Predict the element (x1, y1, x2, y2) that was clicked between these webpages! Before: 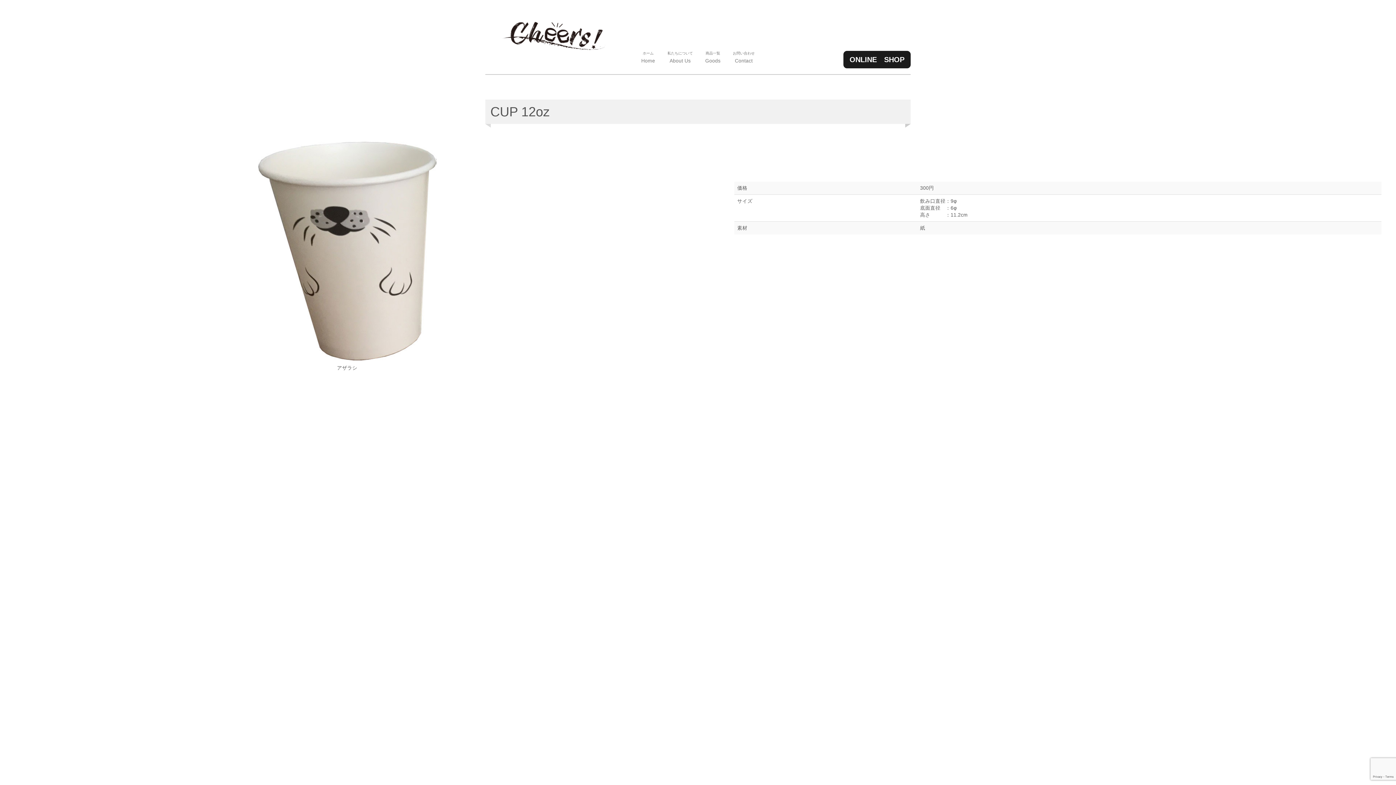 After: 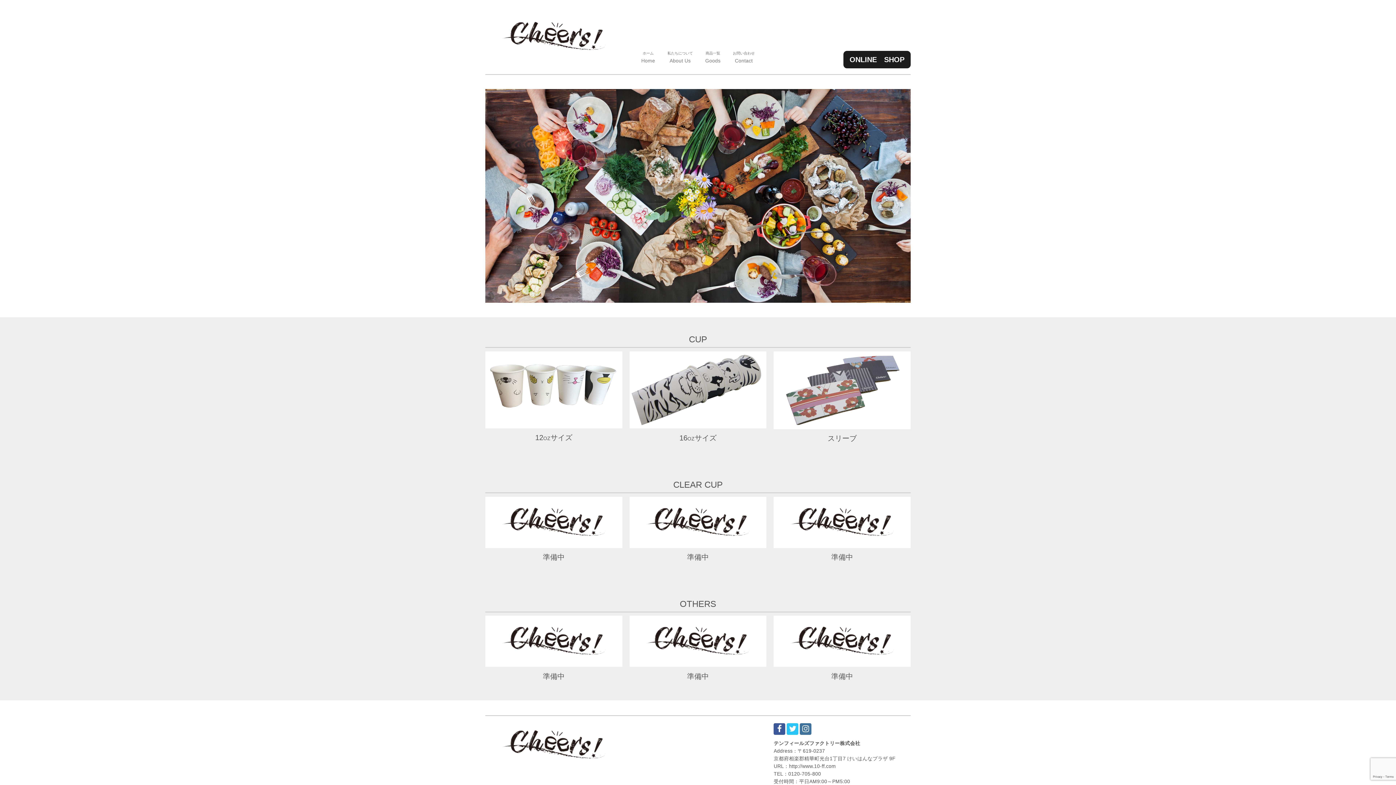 Action: bbox: (635, 44, 660, 70) label: ホーム


Home